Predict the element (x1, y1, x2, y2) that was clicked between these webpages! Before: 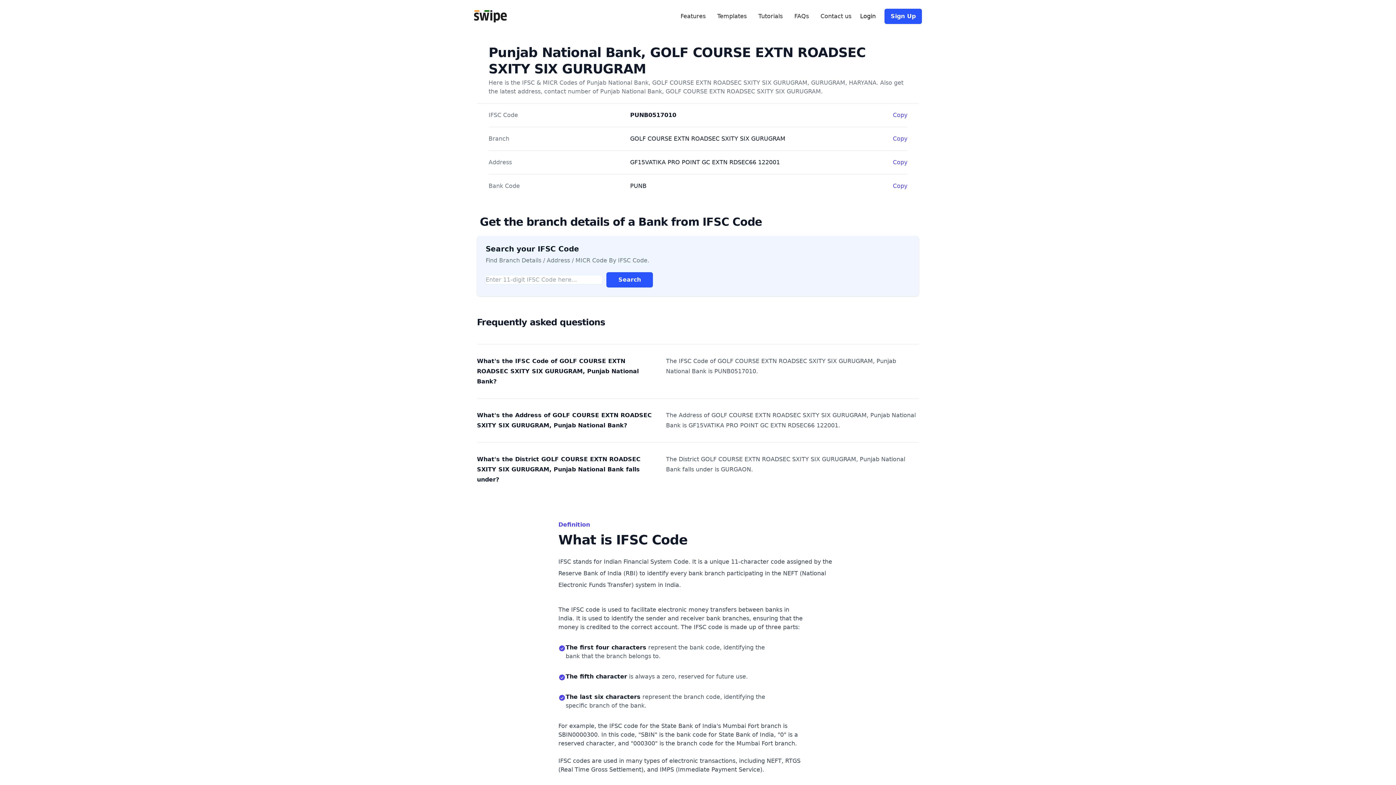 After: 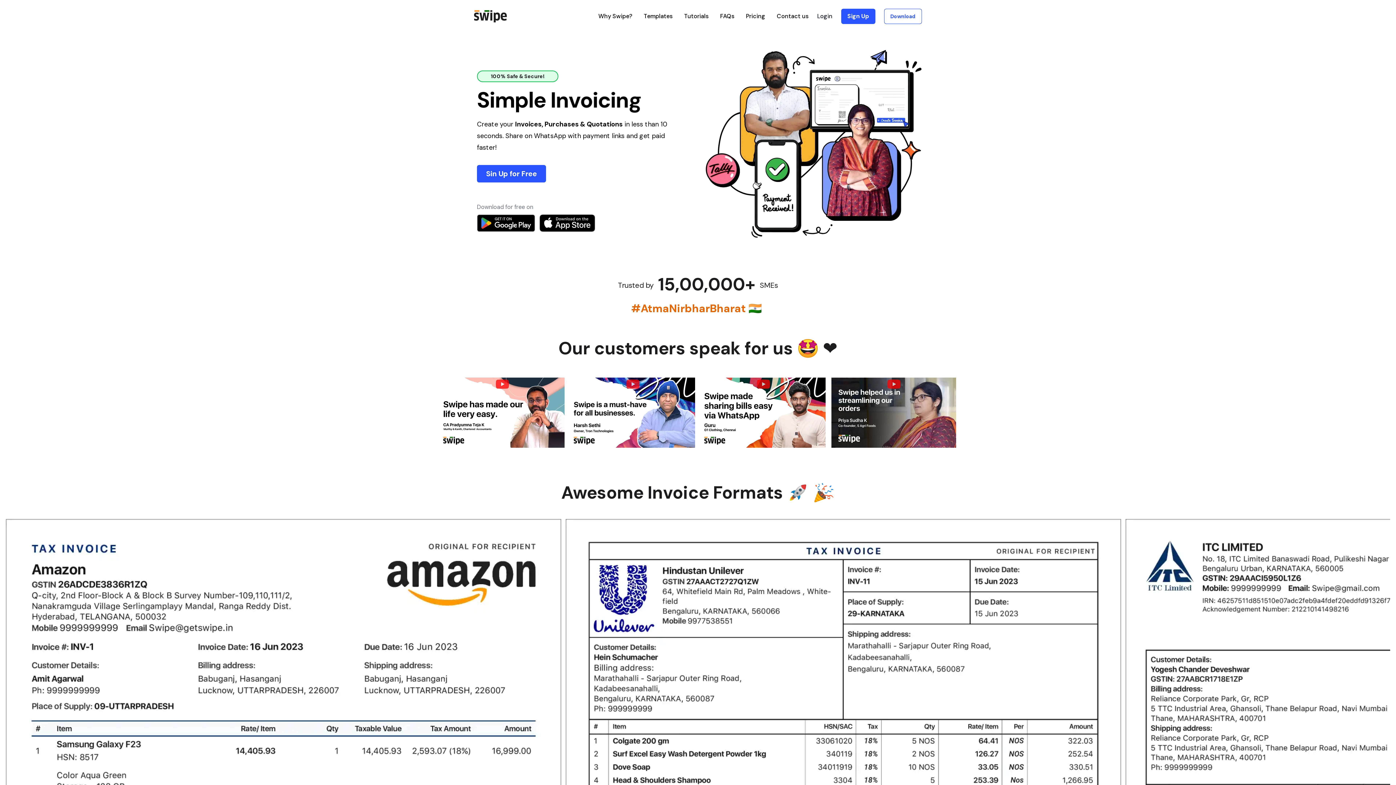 Action: bbox: (474, 10, 506, 22)